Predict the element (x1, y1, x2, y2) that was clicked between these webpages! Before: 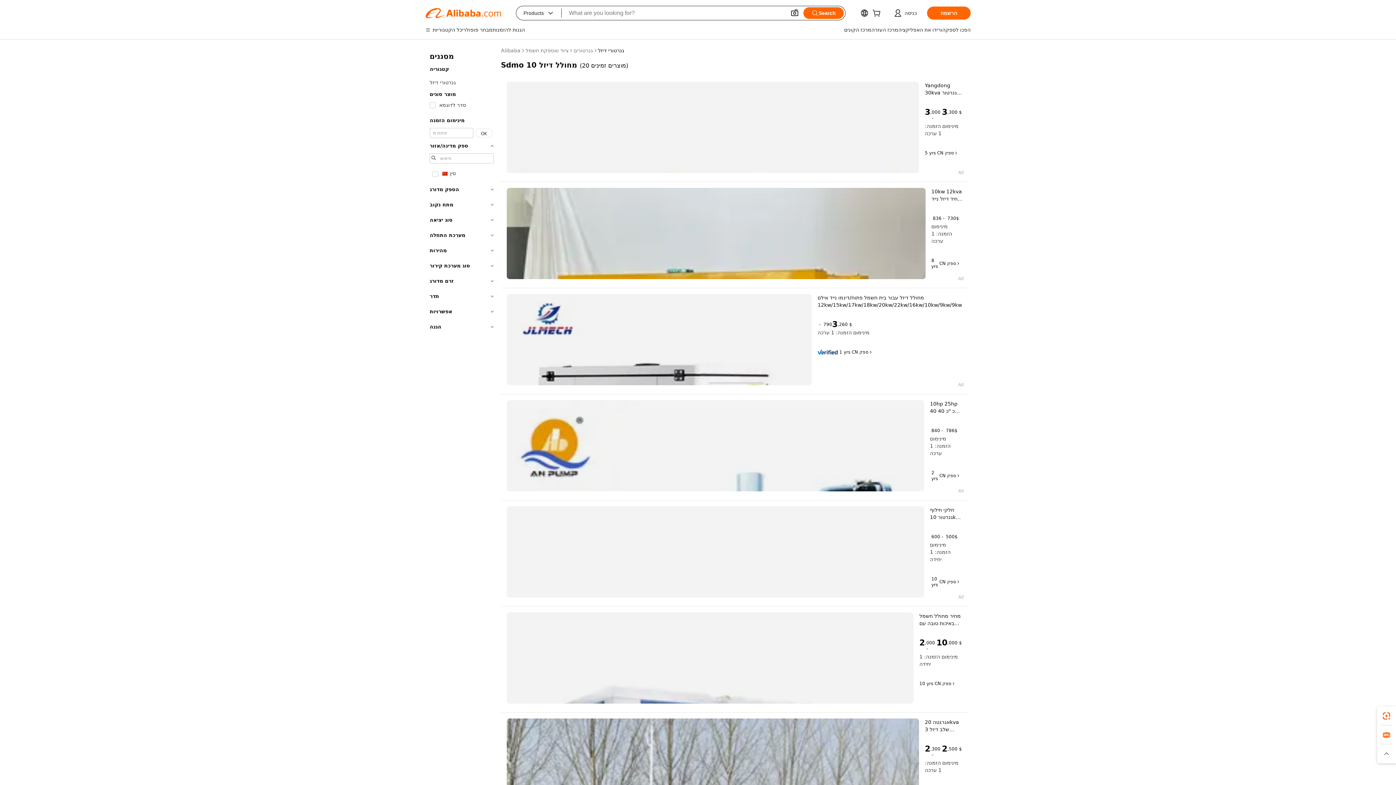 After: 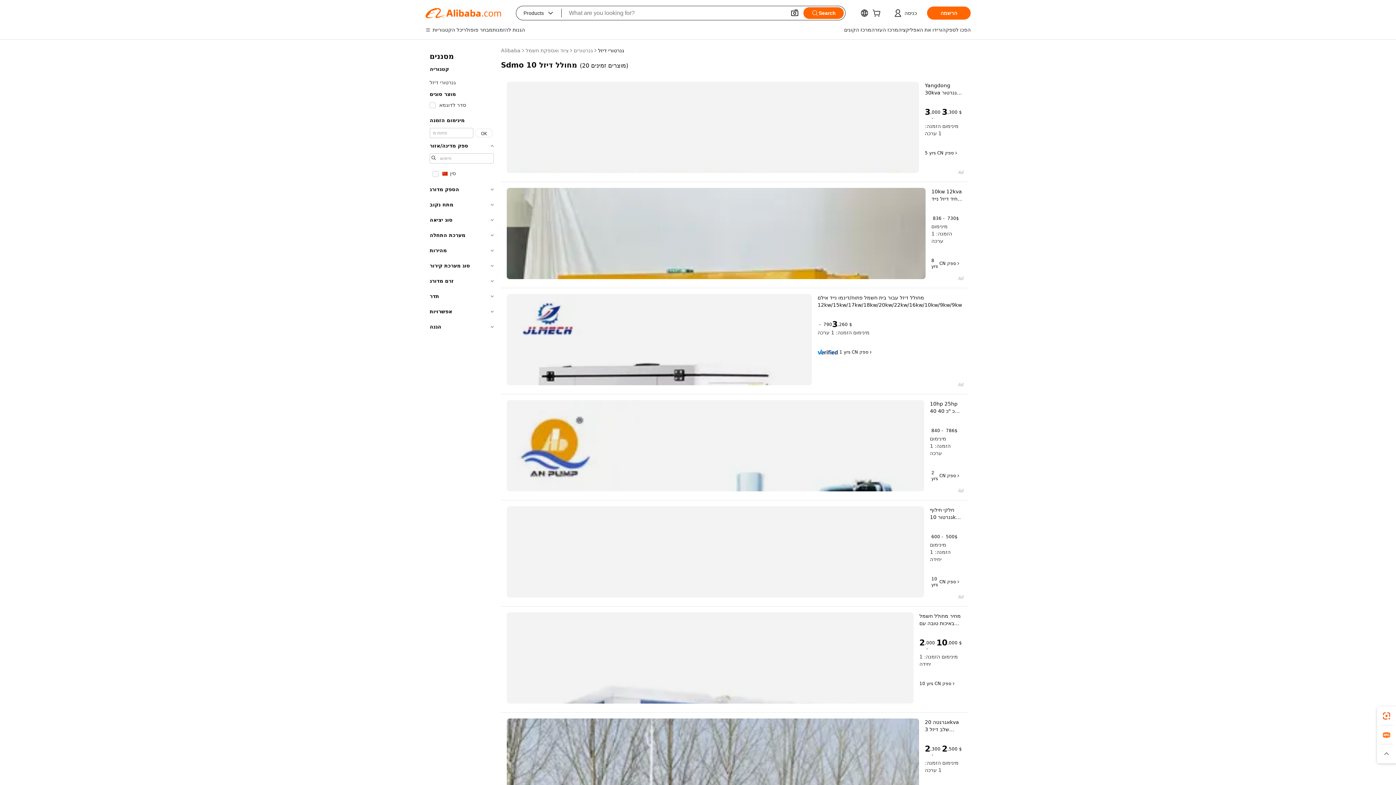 Action: bbox: (506, 188, 925, 279)